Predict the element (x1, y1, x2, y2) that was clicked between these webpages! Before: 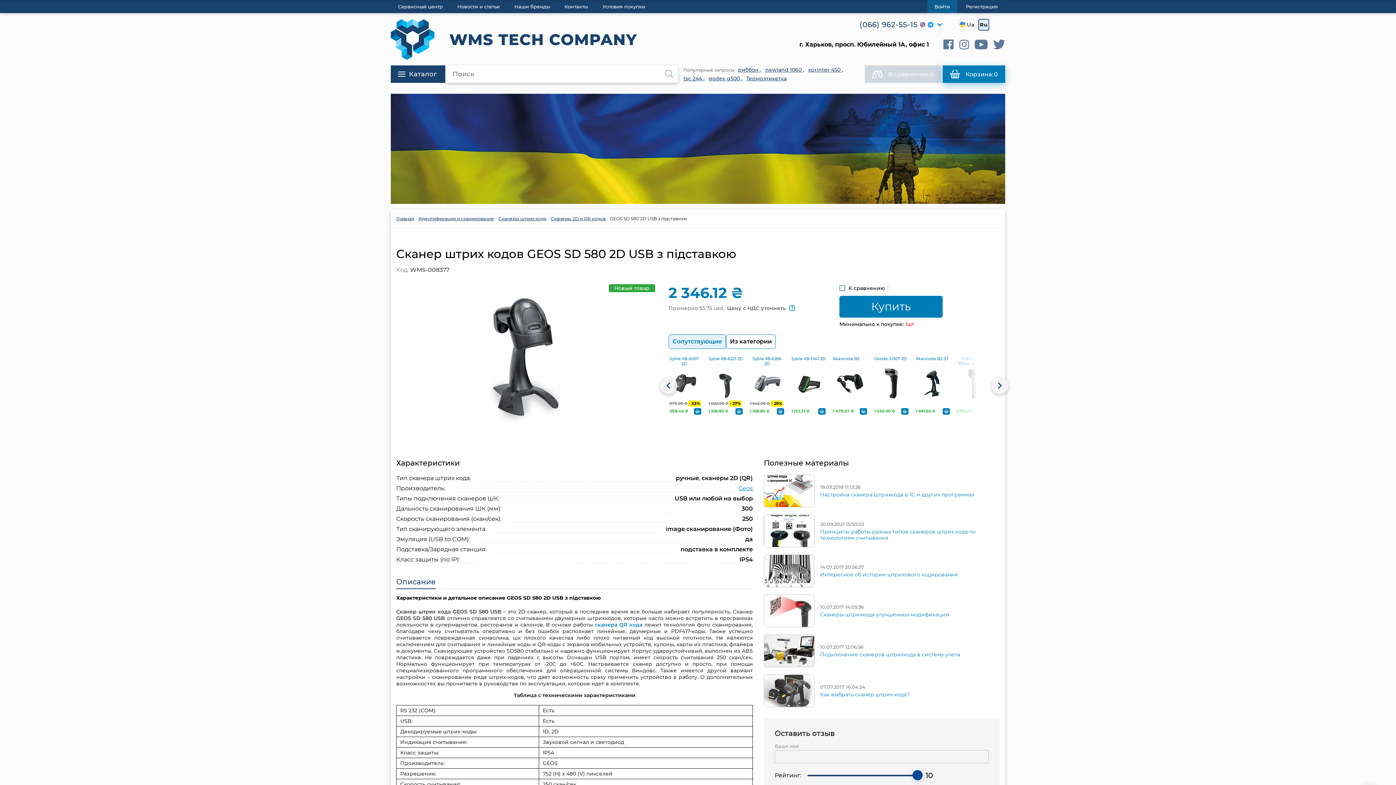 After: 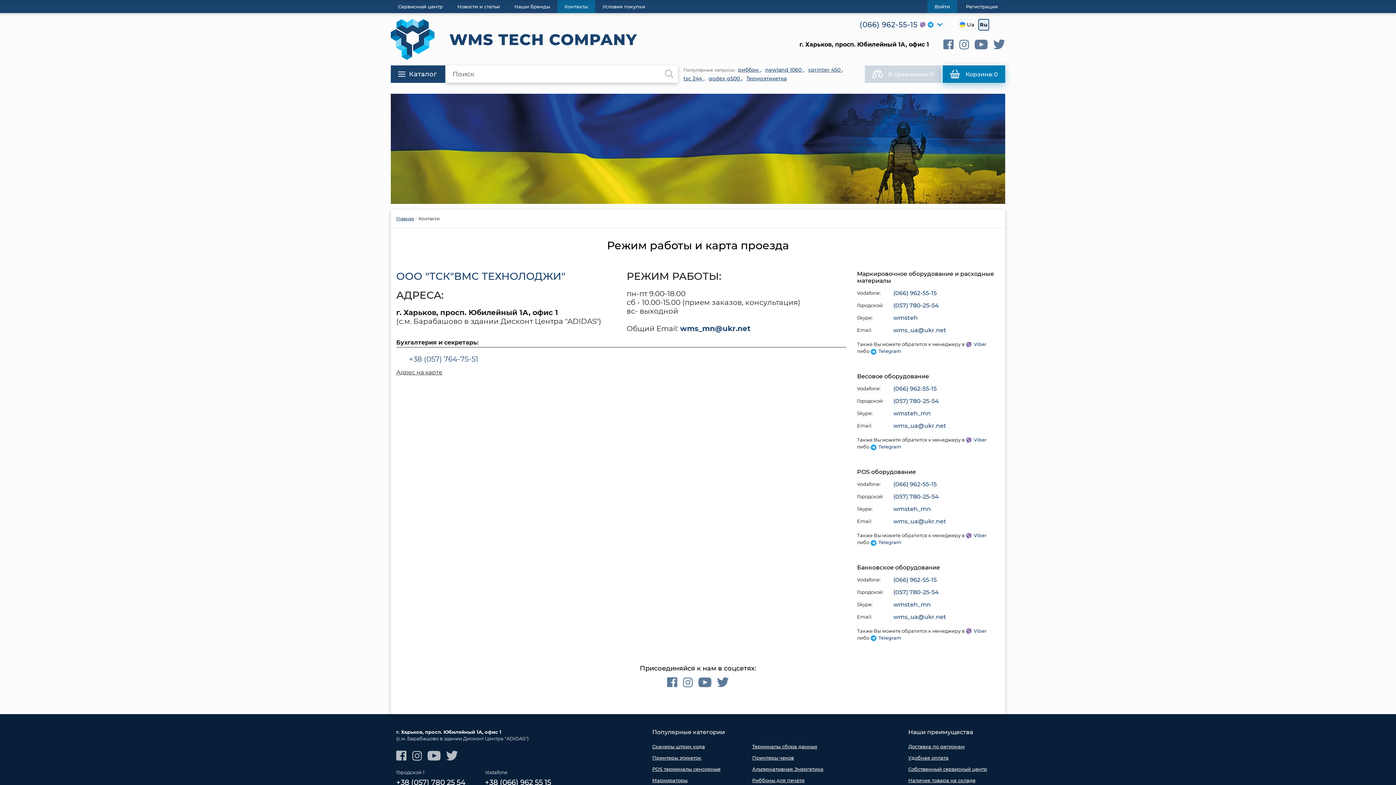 Action: bbox: (557, 0, 595, 13) label: Контакты